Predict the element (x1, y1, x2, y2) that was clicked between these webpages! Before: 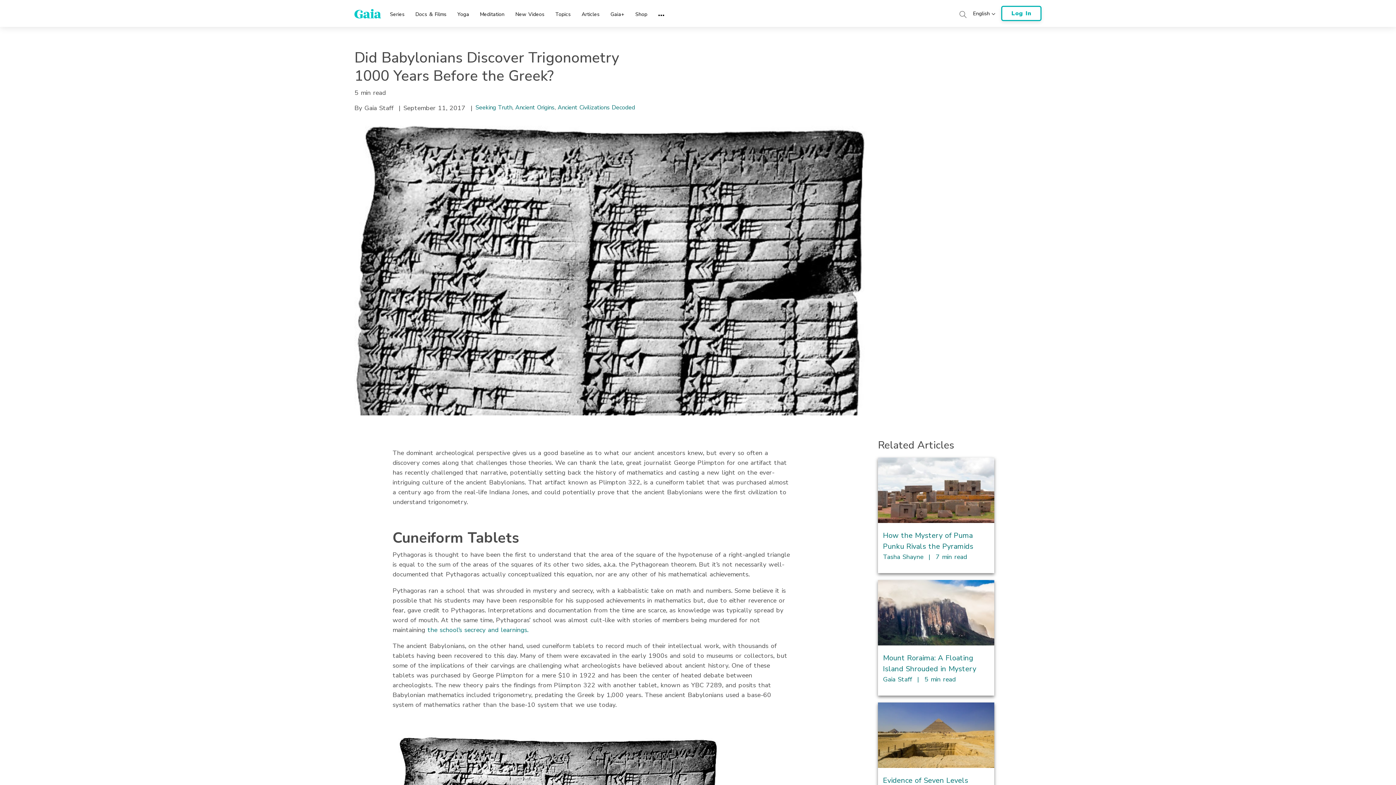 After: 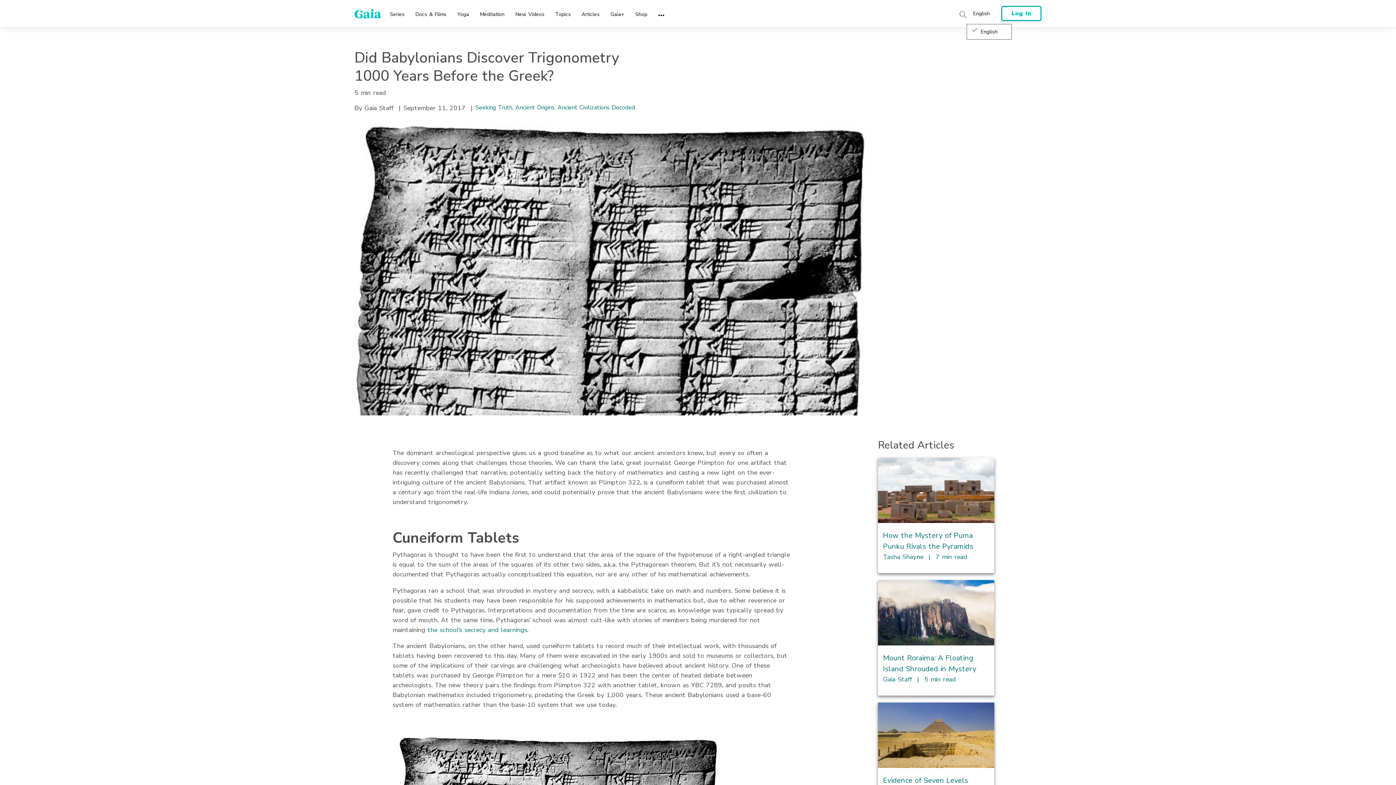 Action: bbox: (971, 7, 999, 18) label: Choose your preferred language